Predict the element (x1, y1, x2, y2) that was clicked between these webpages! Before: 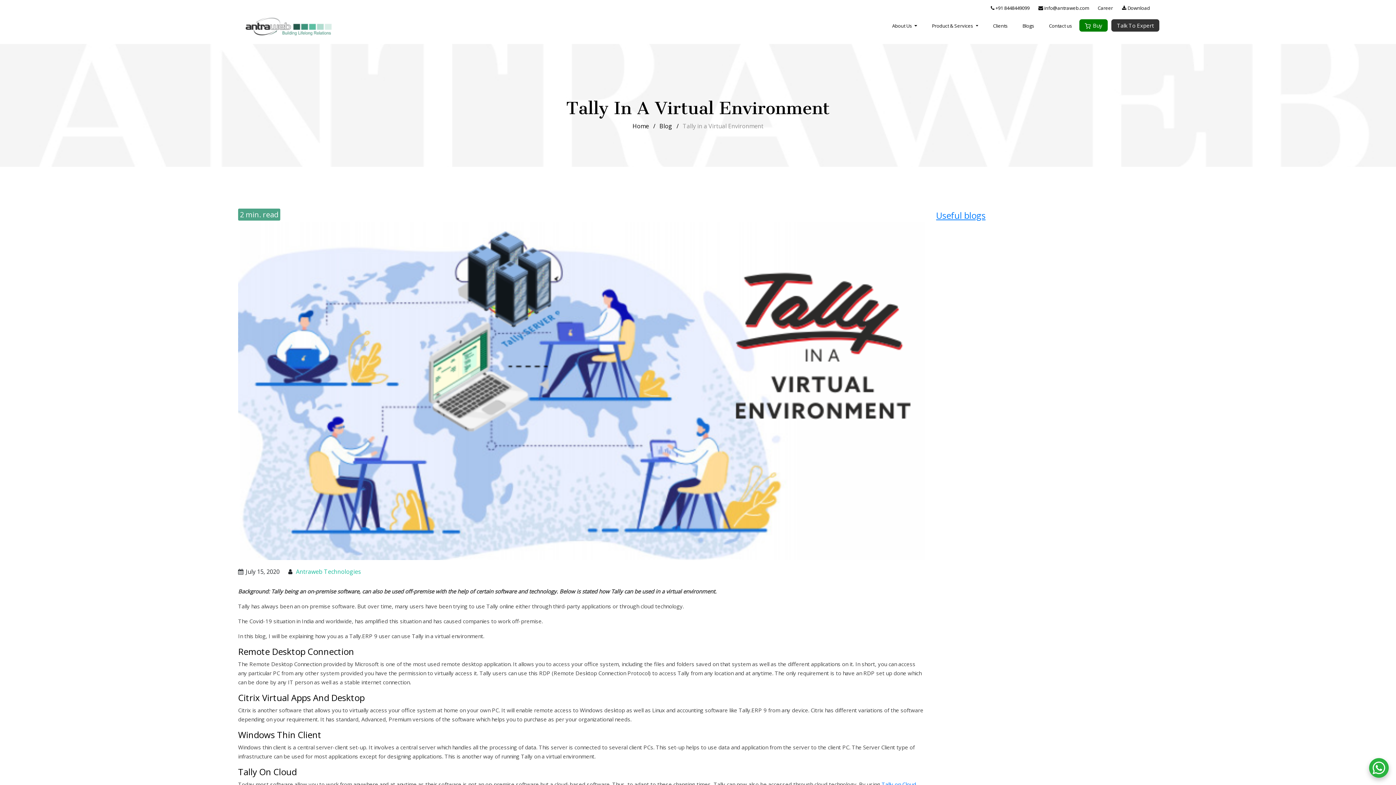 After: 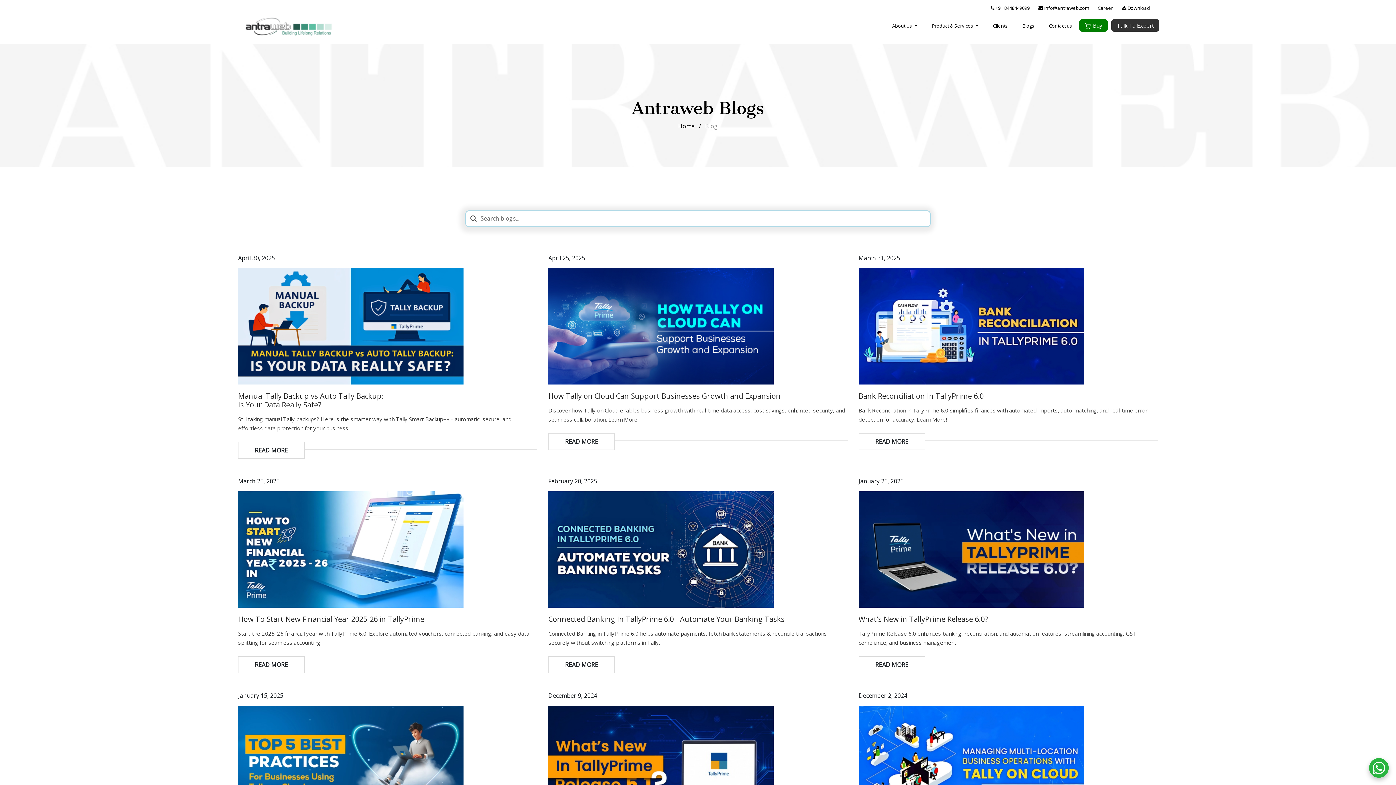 Action: bbox: (936, 209, 985, 221) label: Useful blogs